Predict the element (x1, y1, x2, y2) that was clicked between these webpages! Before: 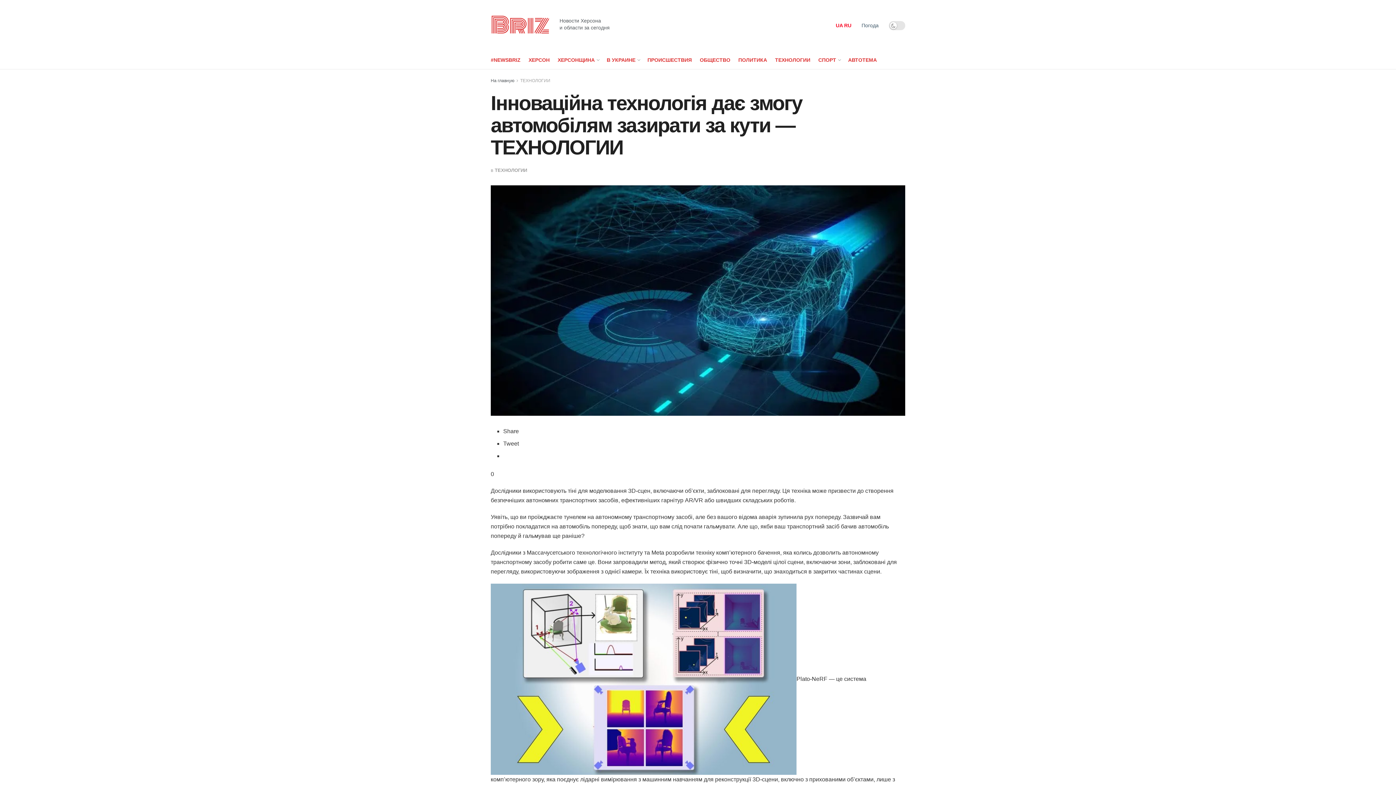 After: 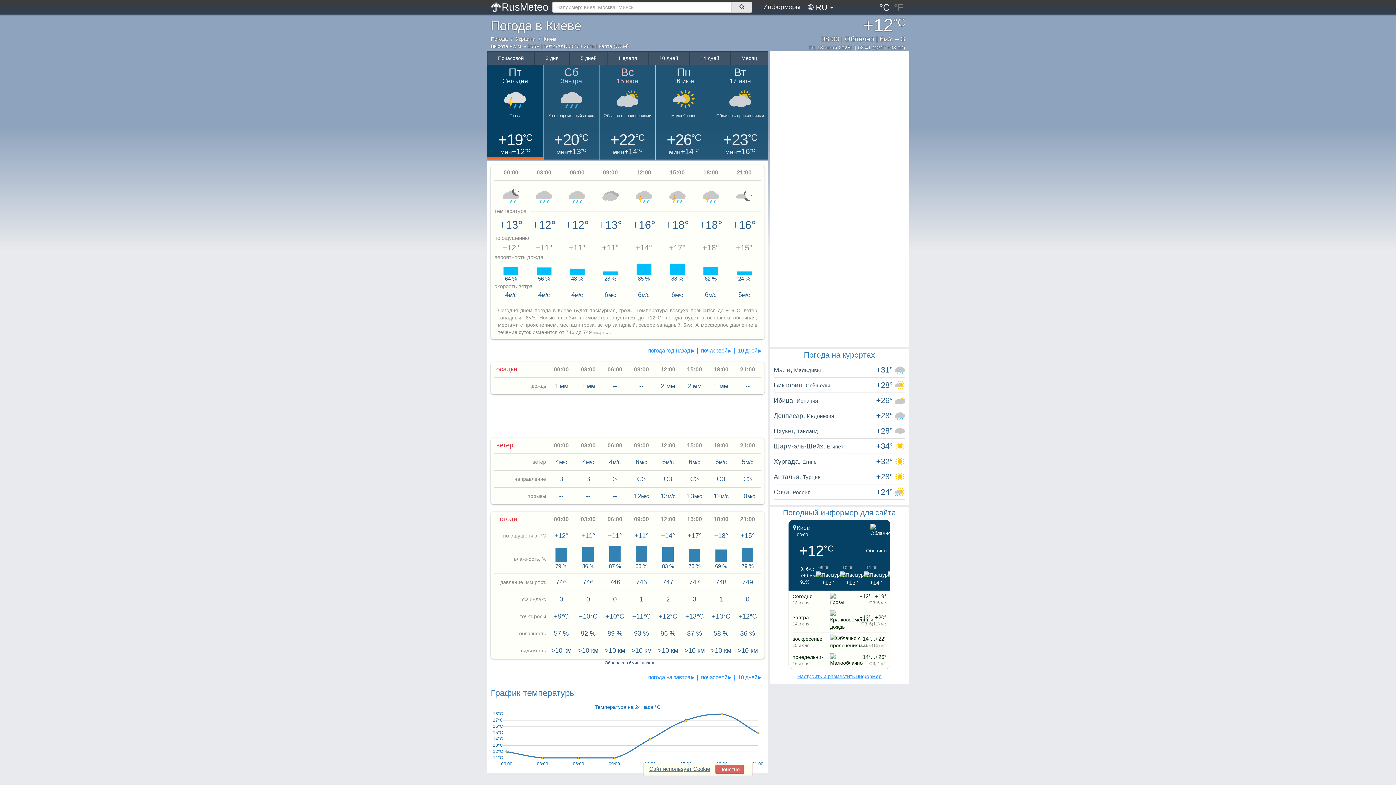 Action: label: Погода bbox: (861, 22, 878, 28)